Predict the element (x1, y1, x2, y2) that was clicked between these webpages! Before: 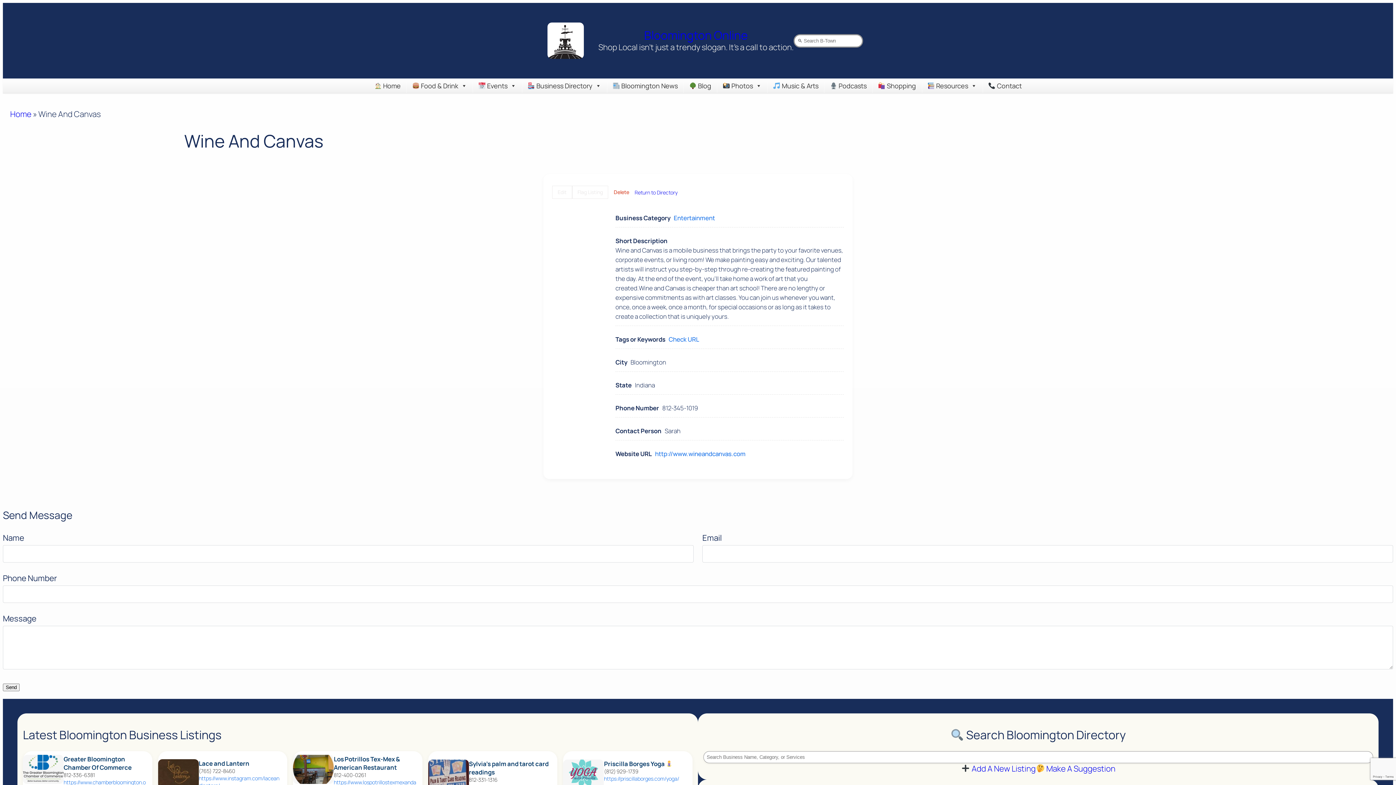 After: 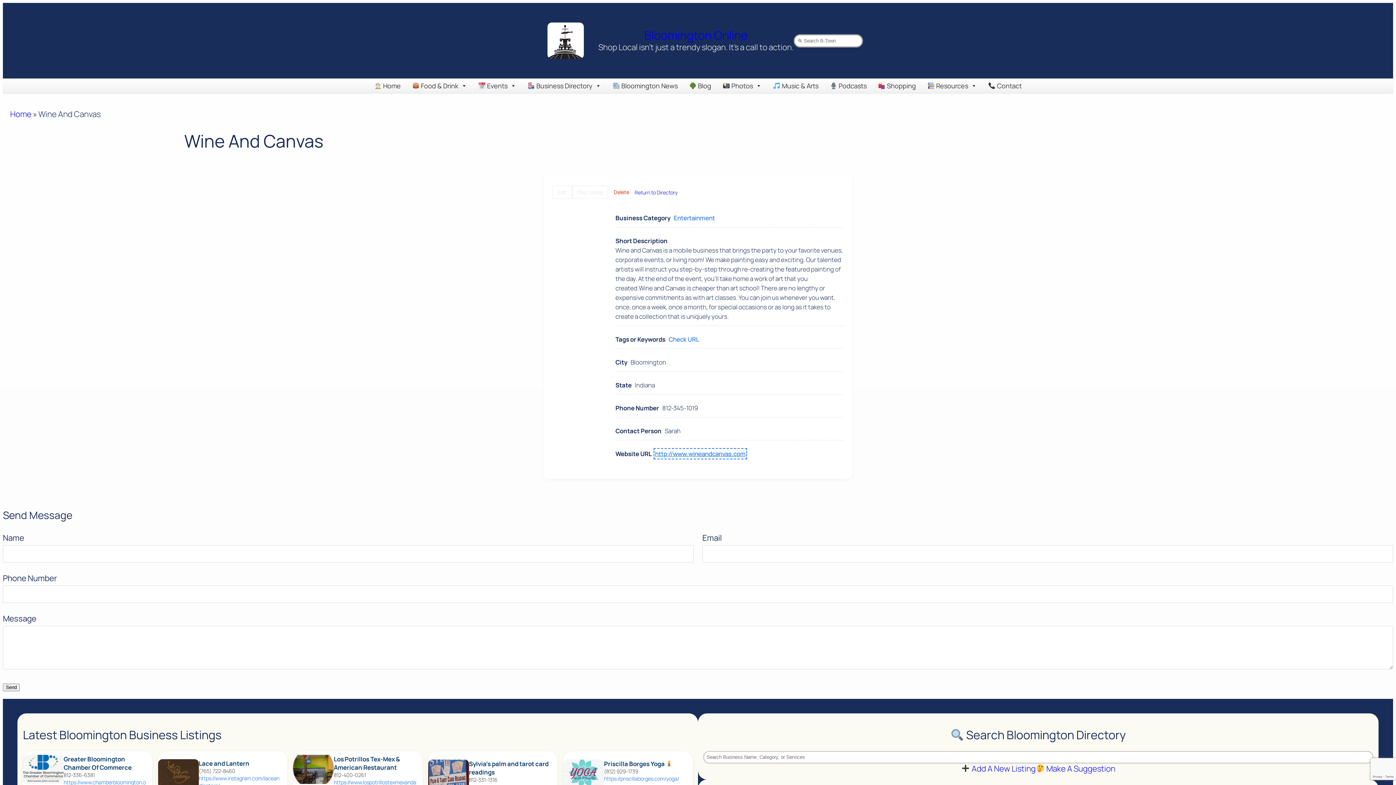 Action: label: http://www.wineandcanvas.com bbox: (655, 449, 745, 458)